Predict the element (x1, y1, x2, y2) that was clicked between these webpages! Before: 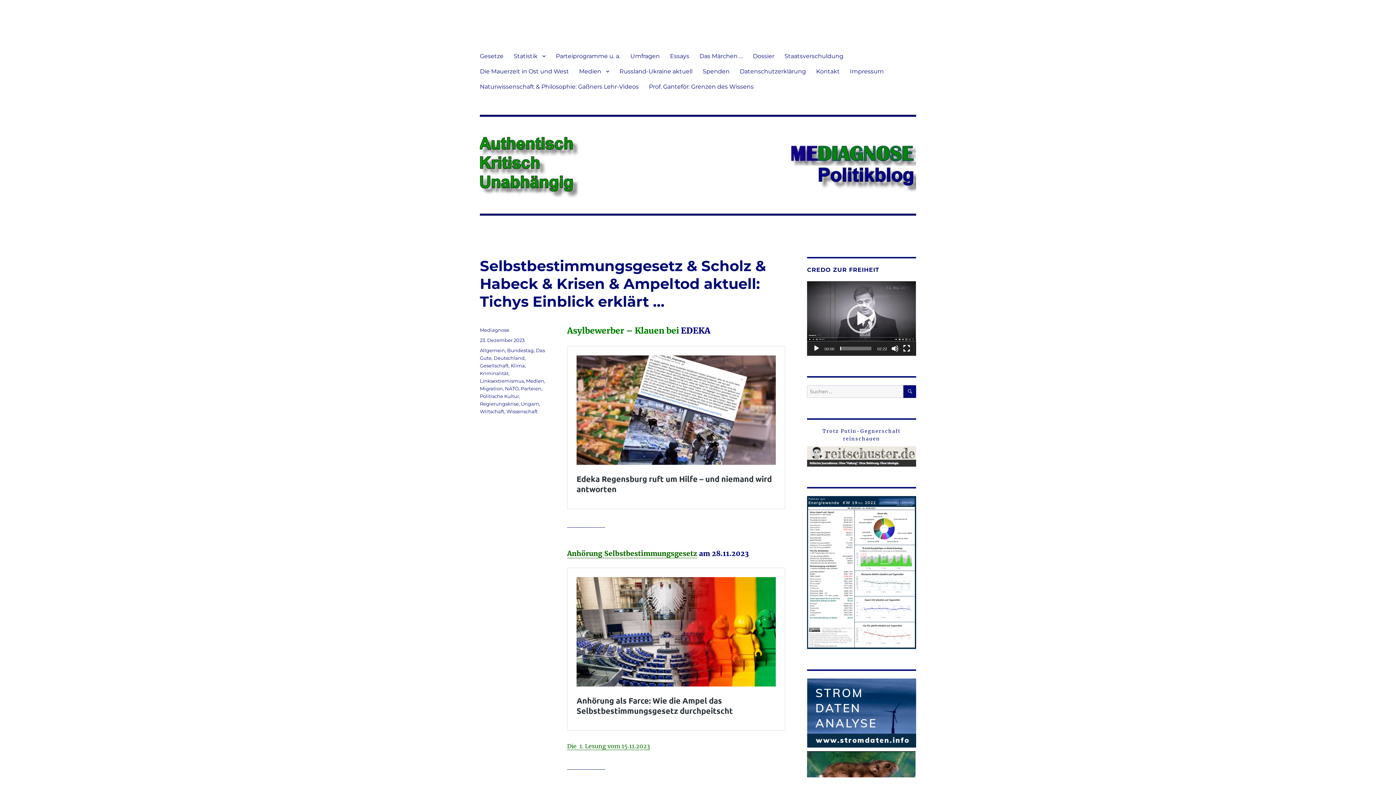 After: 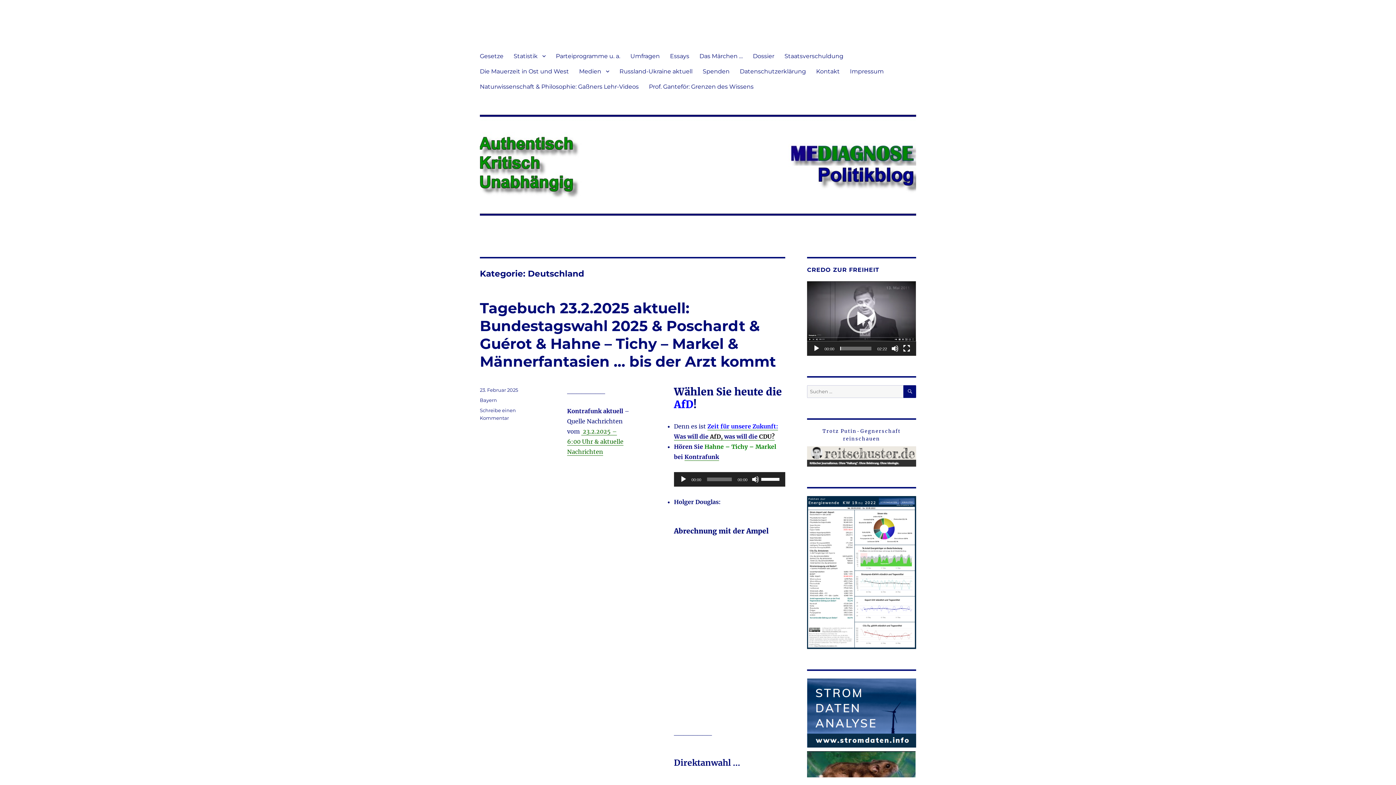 Action: label: Deutschland bbox: (493, 355, 524, 361)